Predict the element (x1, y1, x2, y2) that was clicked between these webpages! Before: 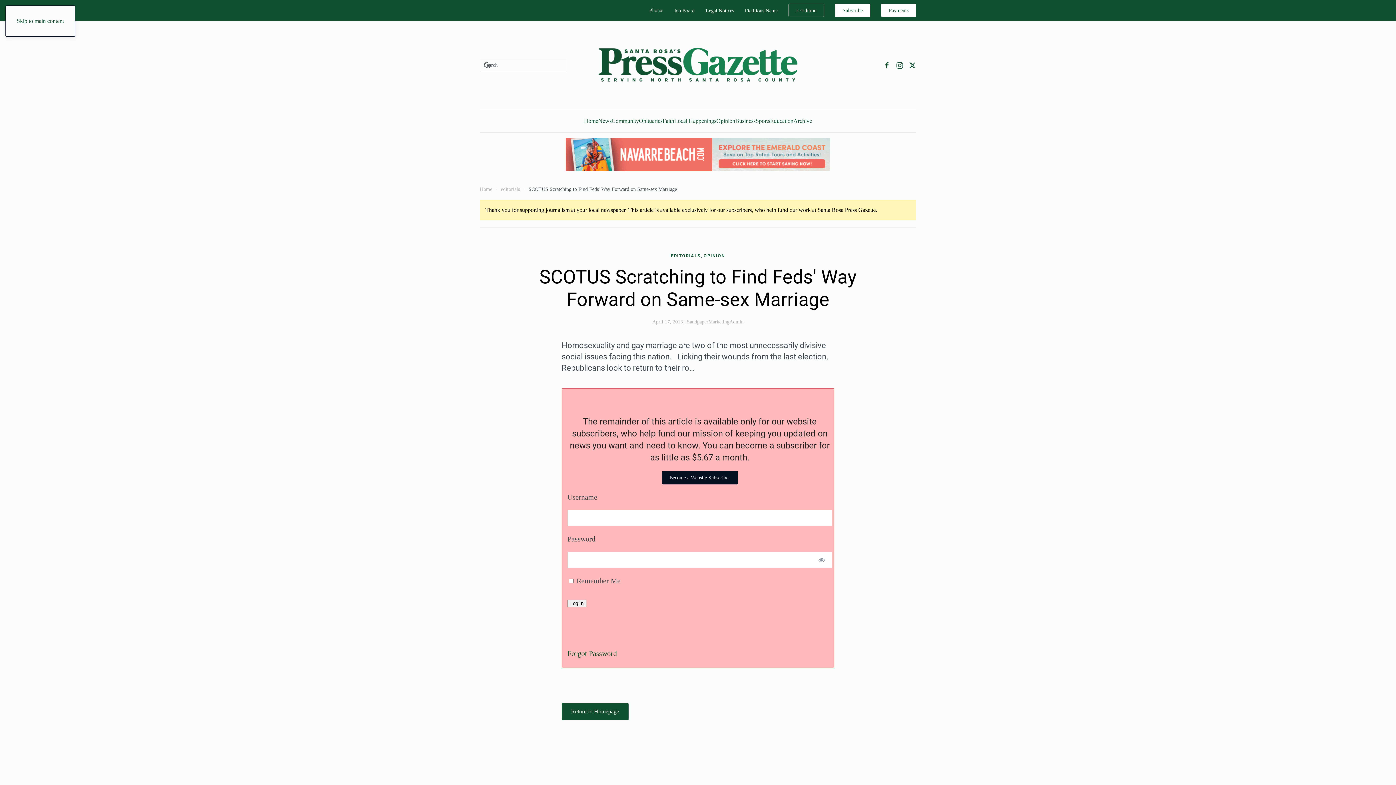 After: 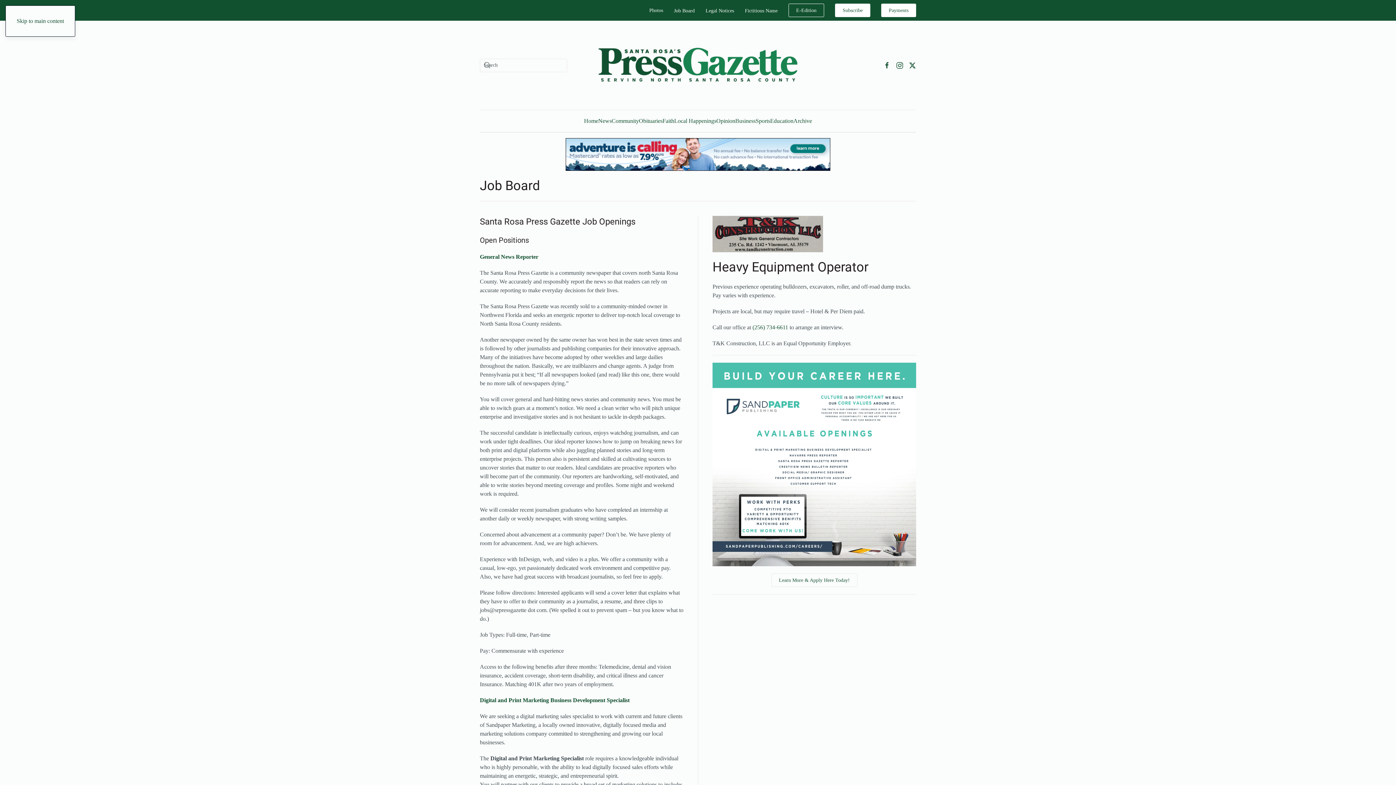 Action: label: Job Board bbox: (674, 7, 694, 12)